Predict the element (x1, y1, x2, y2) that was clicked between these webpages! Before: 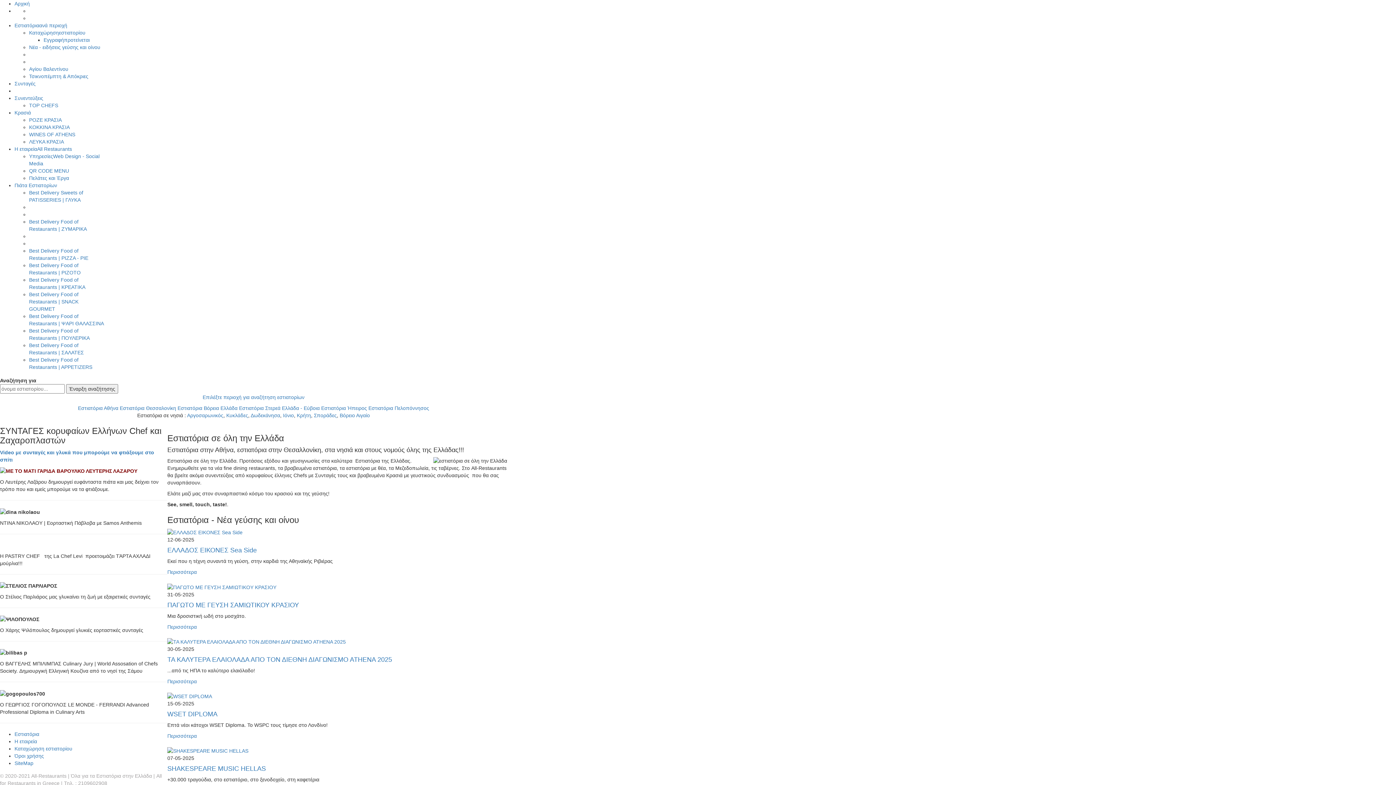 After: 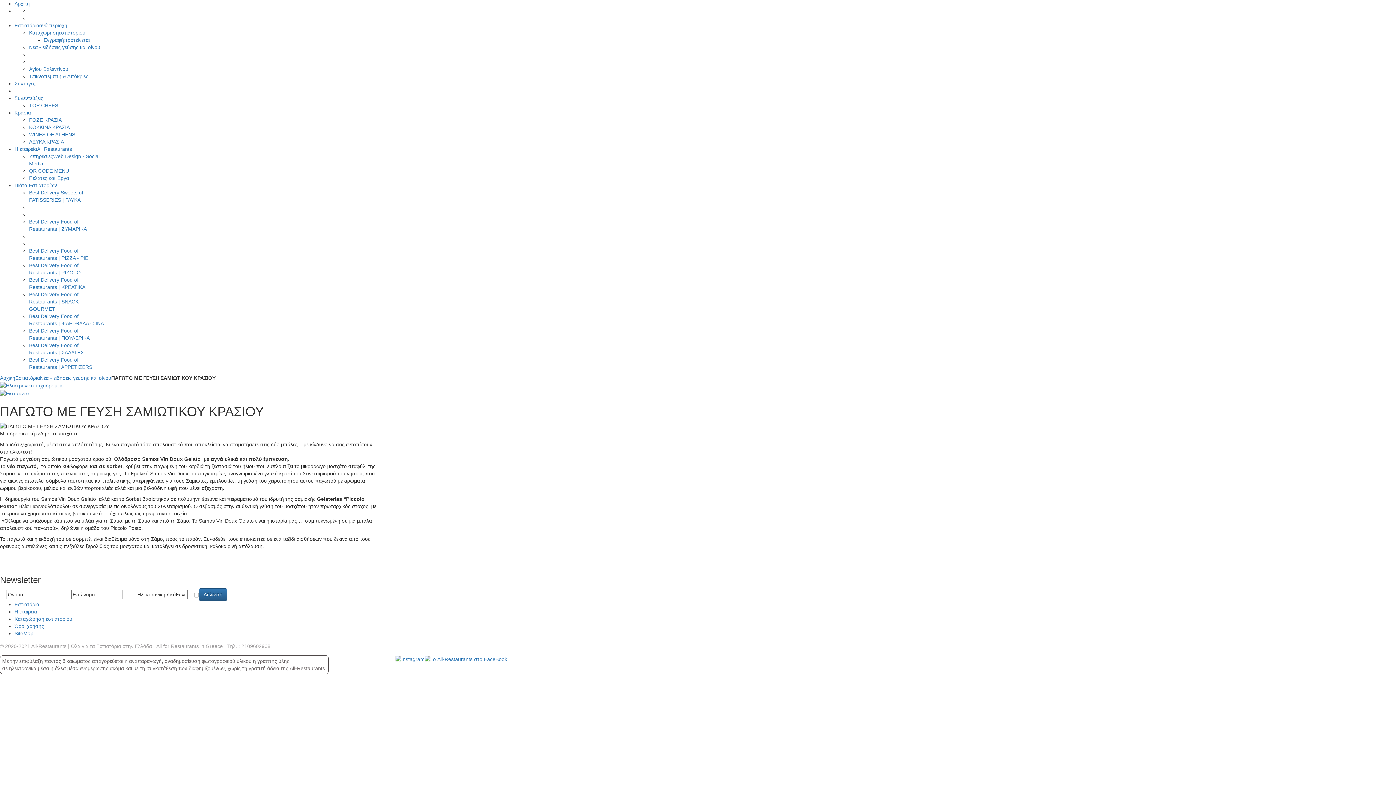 Action: label: Περισσότερα bbox: (167, 624, 196, 630)